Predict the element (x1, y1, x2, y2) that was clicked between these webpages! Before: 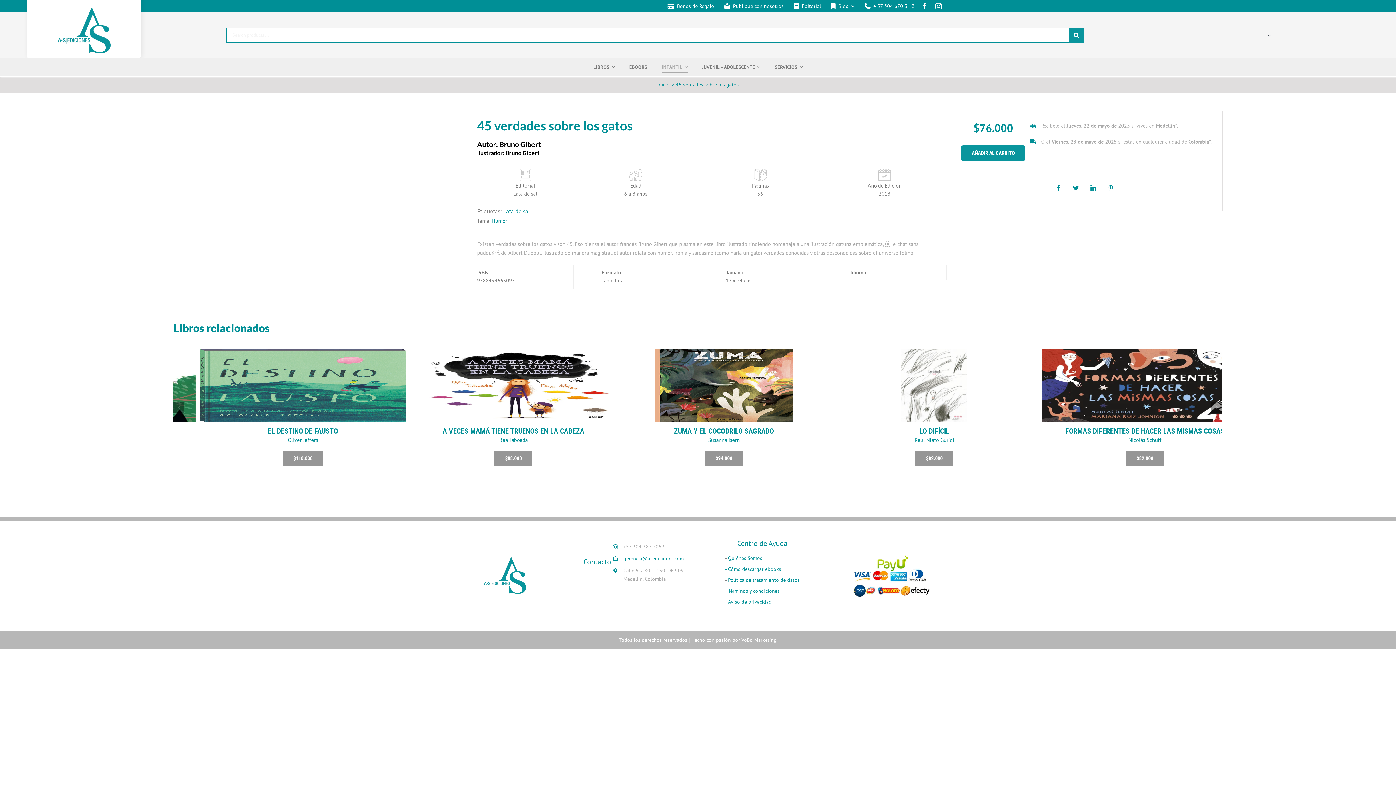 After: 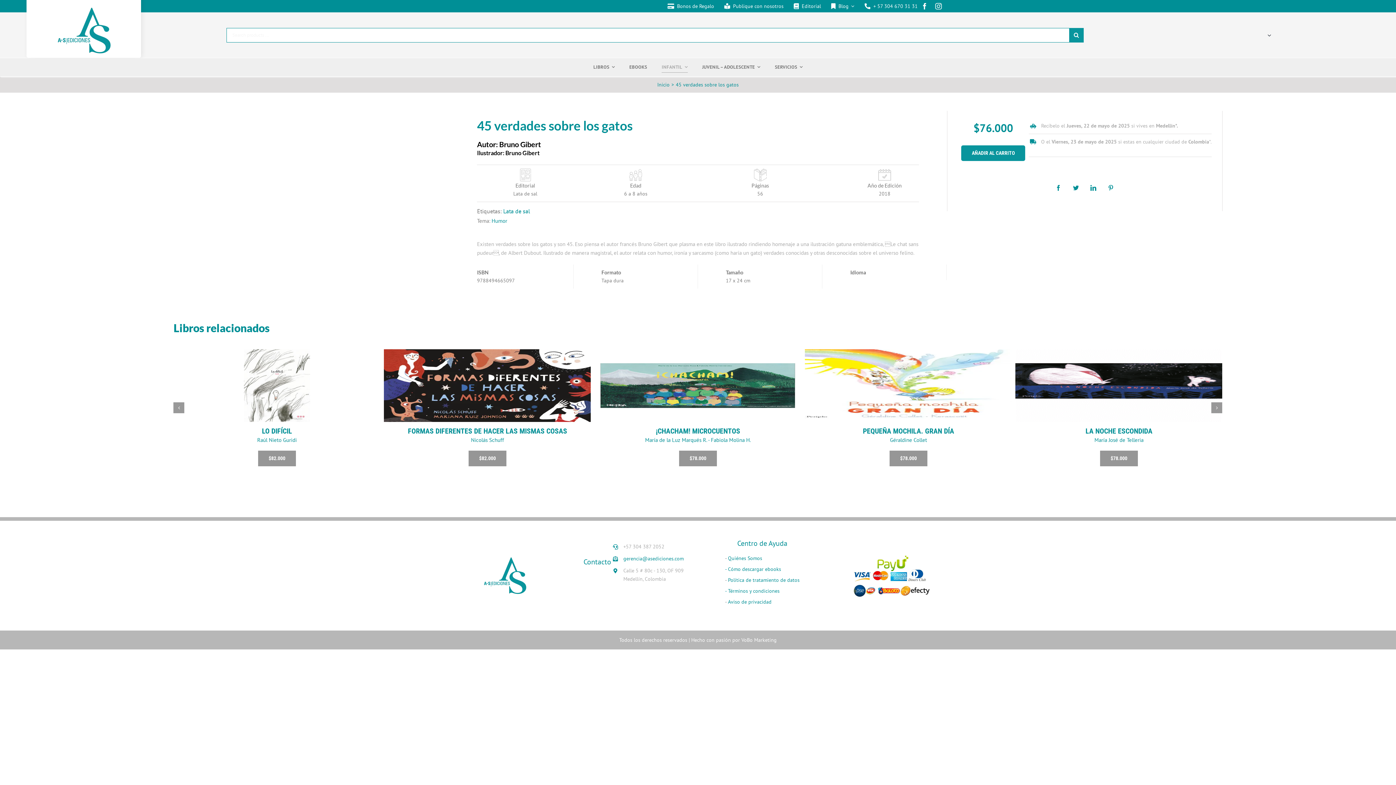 Action: label: - Cómo descargar ebooks bbox: (725, 566, 781, 572)